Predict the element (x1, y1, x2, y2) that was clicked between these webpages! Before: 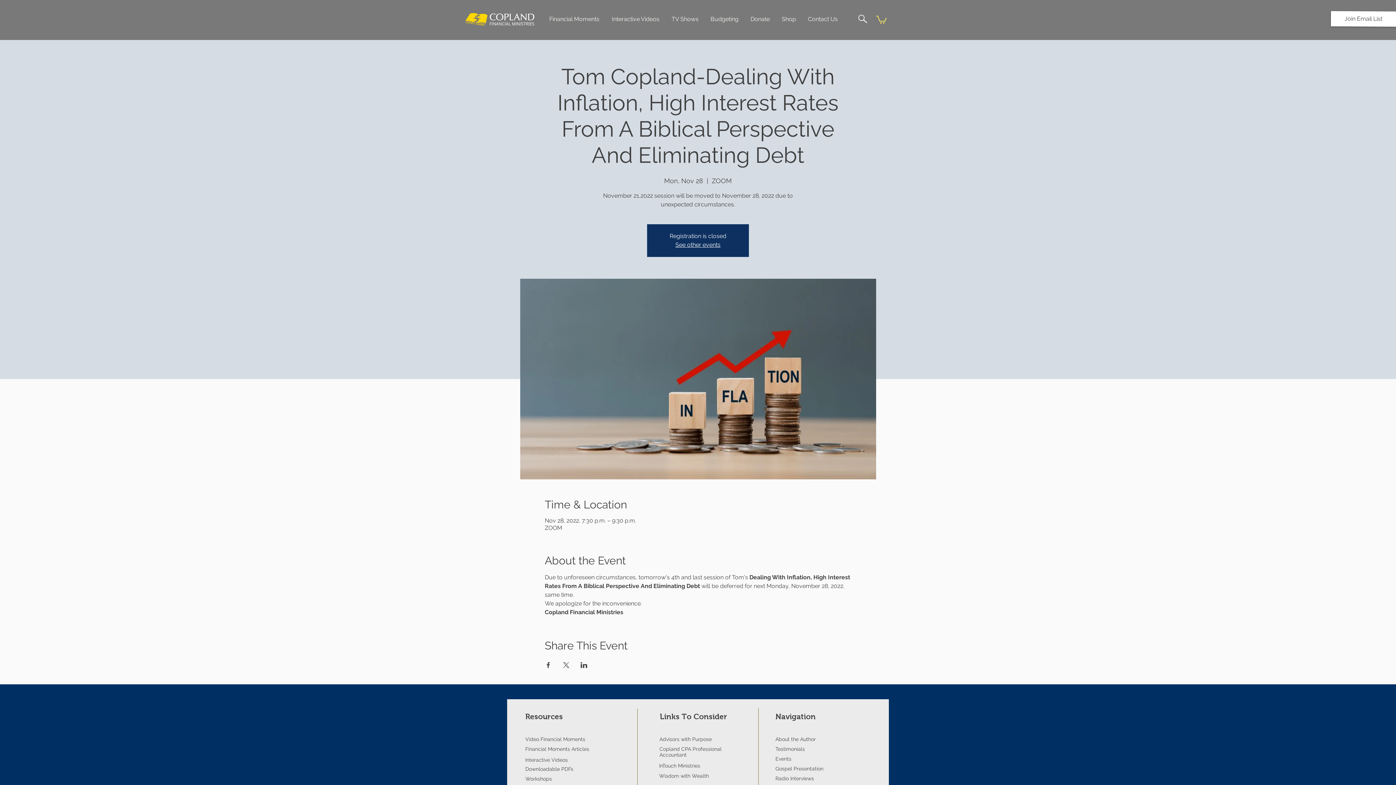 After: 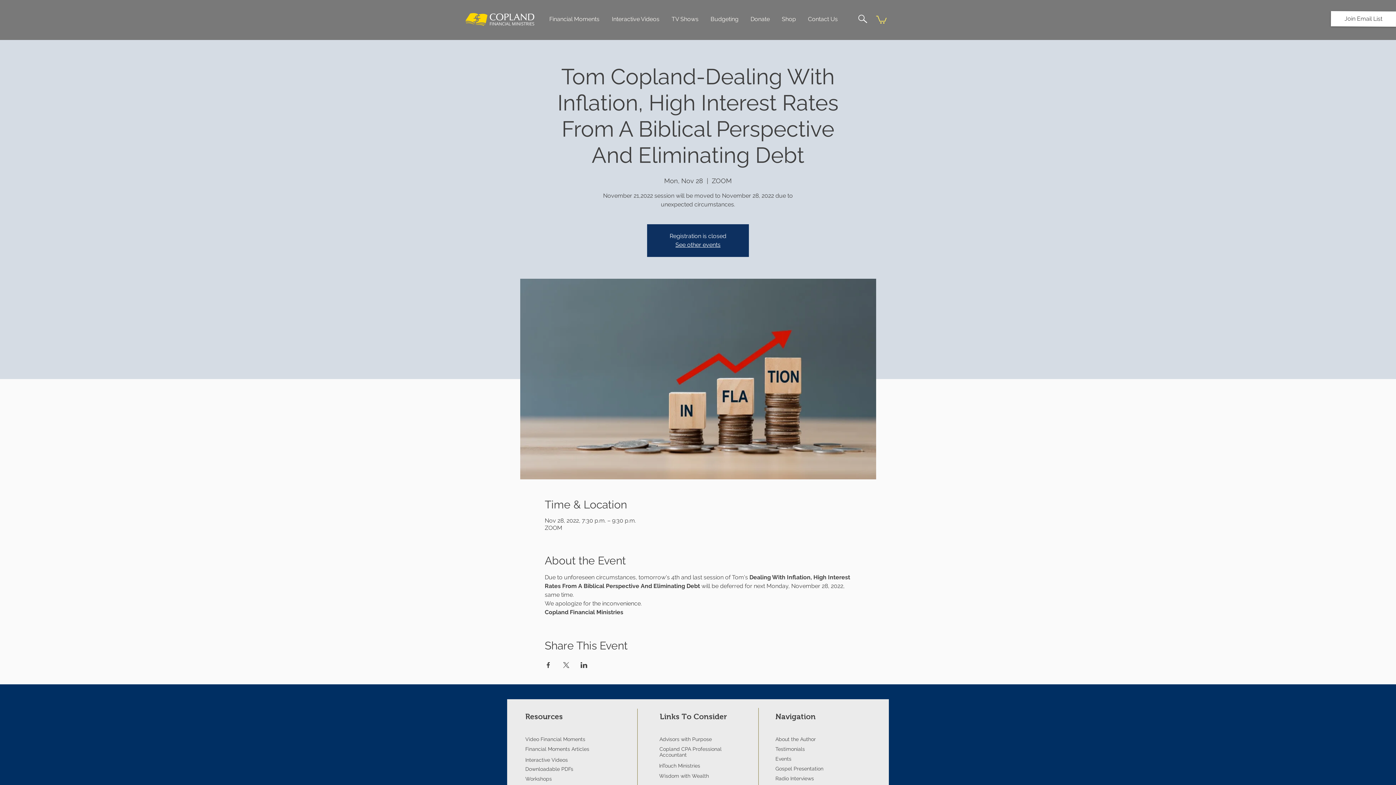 Action: label: Advisors with Purpose bbox: (659, 736, 712, 742)